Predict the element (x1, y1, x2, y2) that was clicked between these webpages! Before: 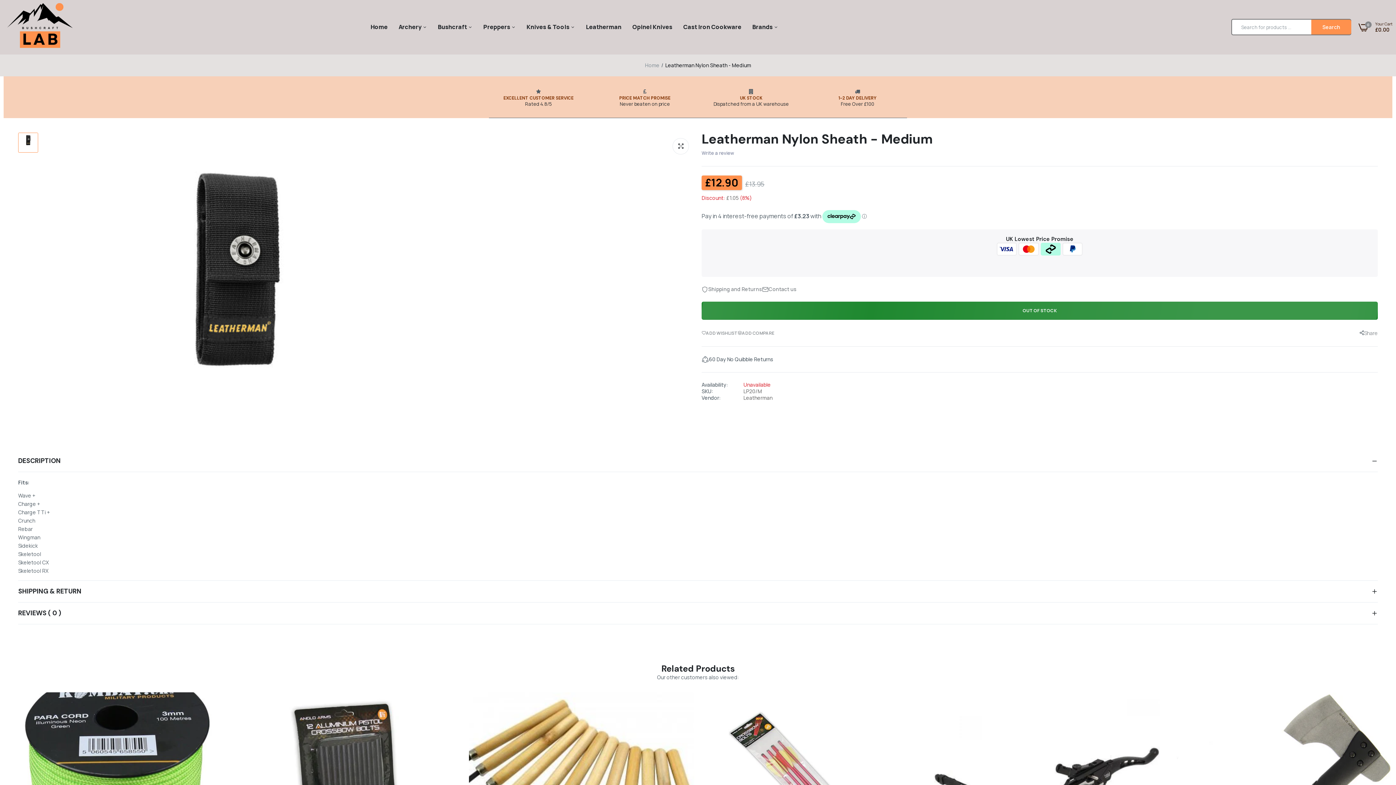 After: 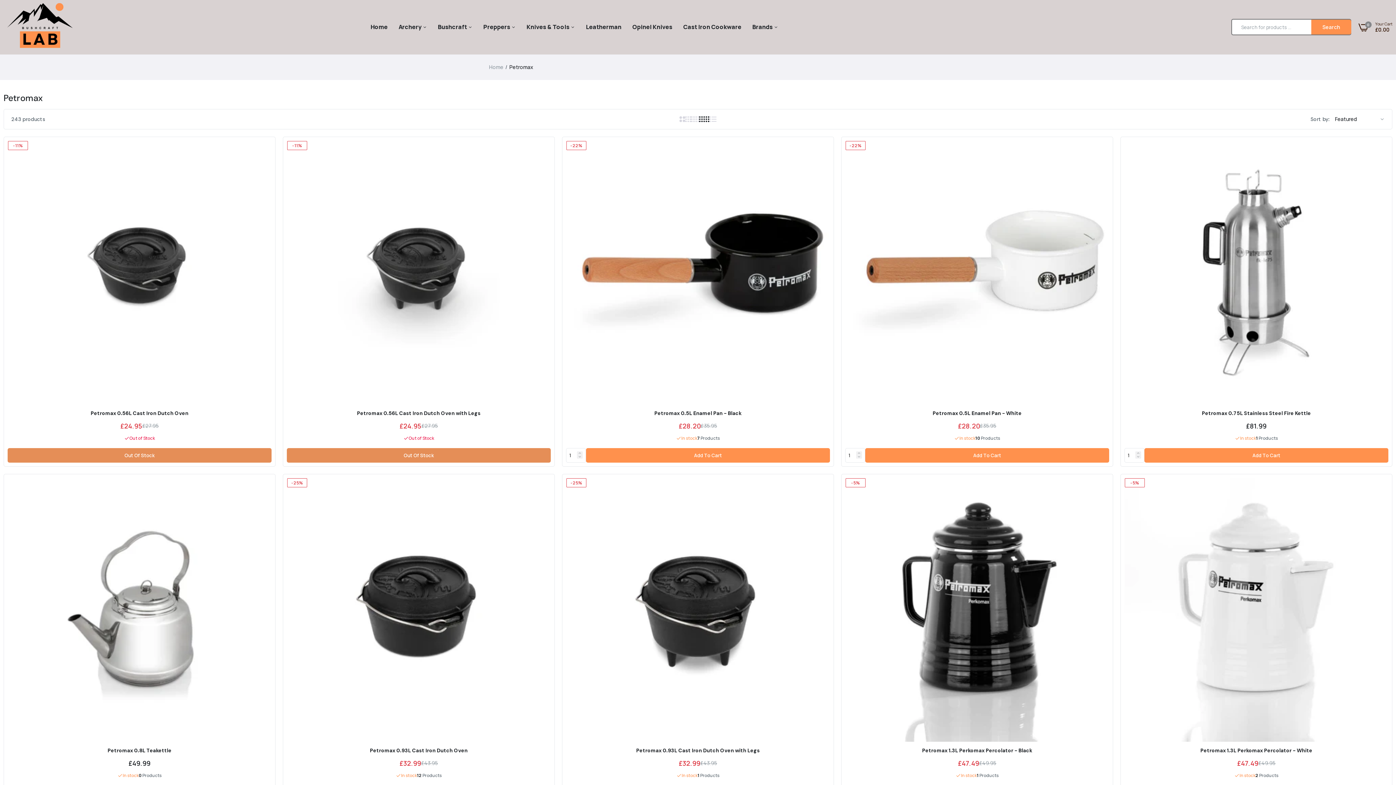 Action: label: Cast Iron Cookware bbox: (683, 13, 741, 40)